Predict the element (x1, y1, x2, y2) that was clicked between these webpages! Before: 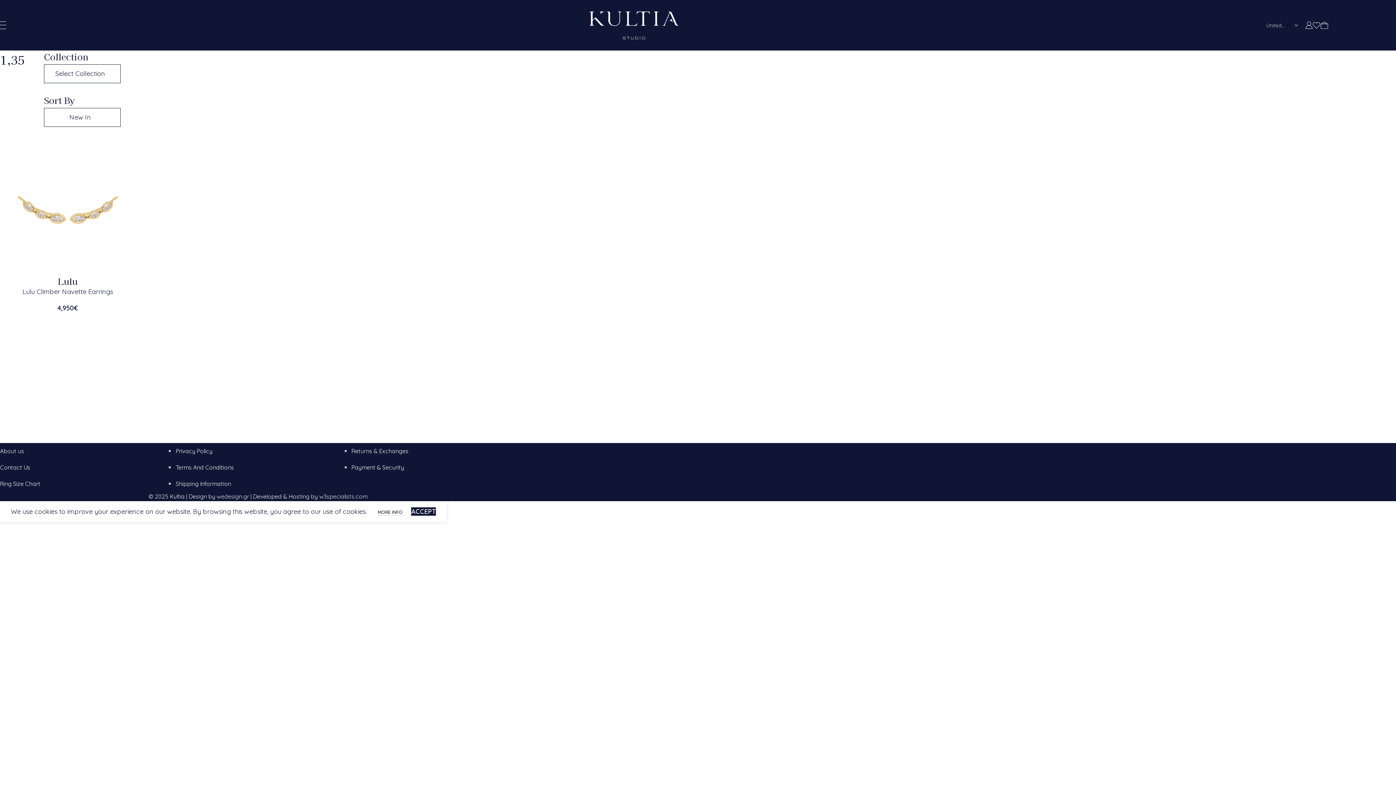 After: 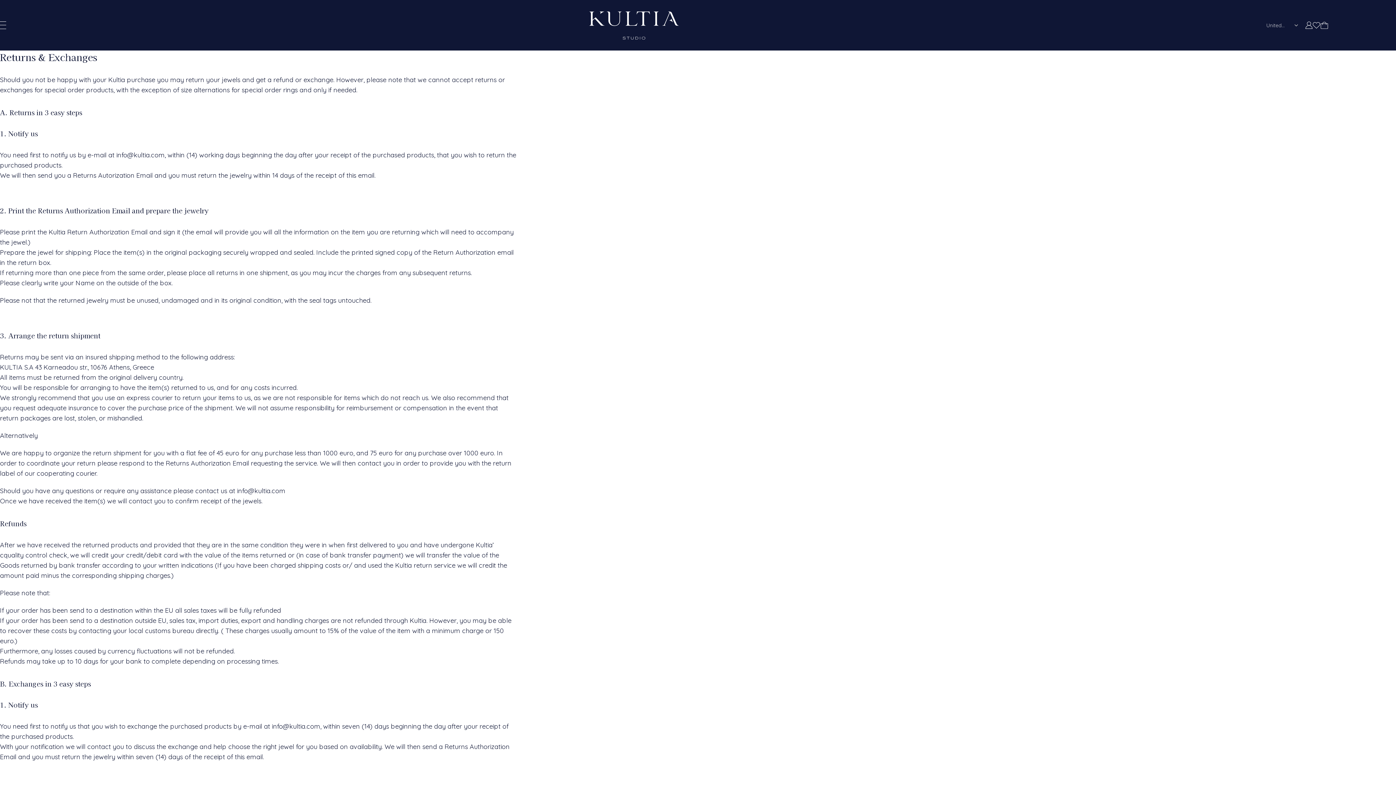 Action: label: Returns & Exchanges bbox: (351, 447, 408, 454)